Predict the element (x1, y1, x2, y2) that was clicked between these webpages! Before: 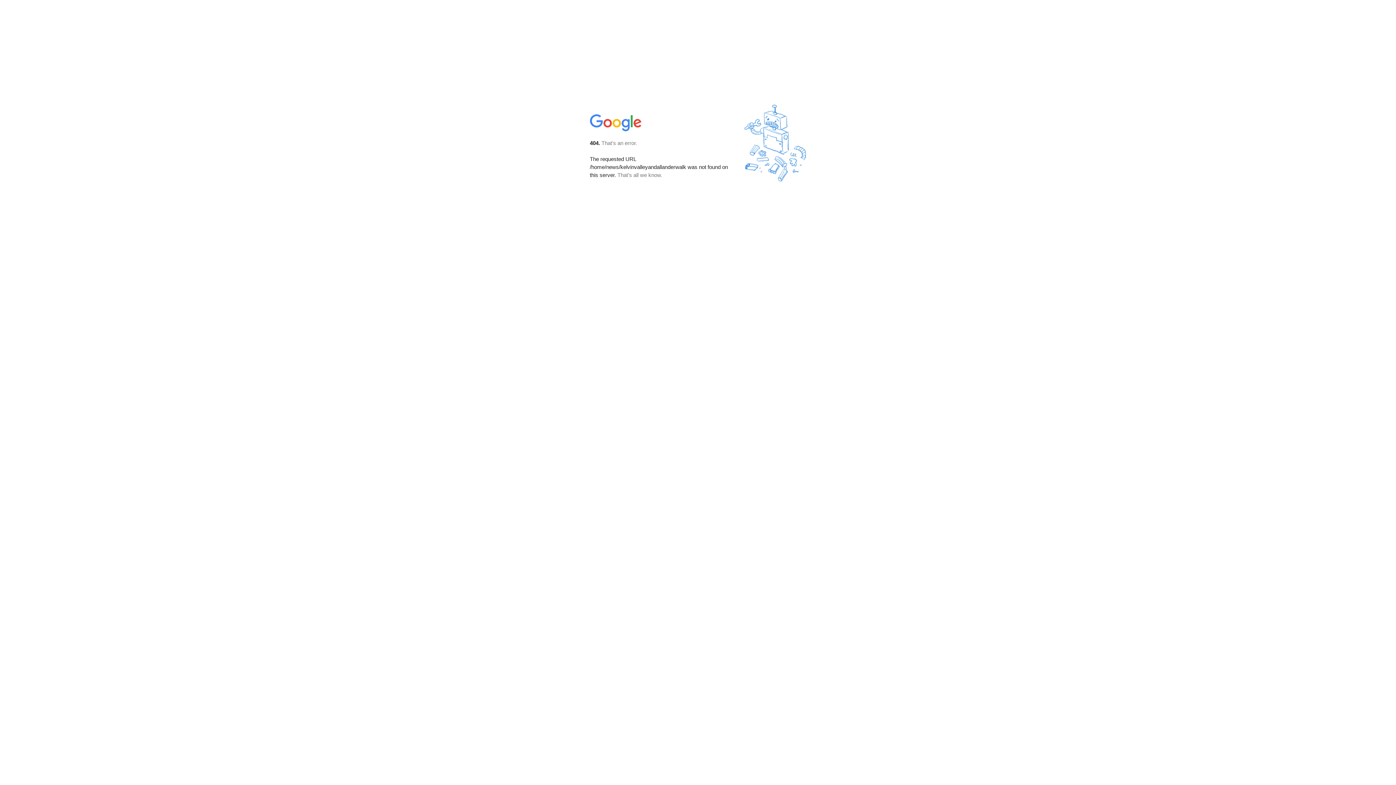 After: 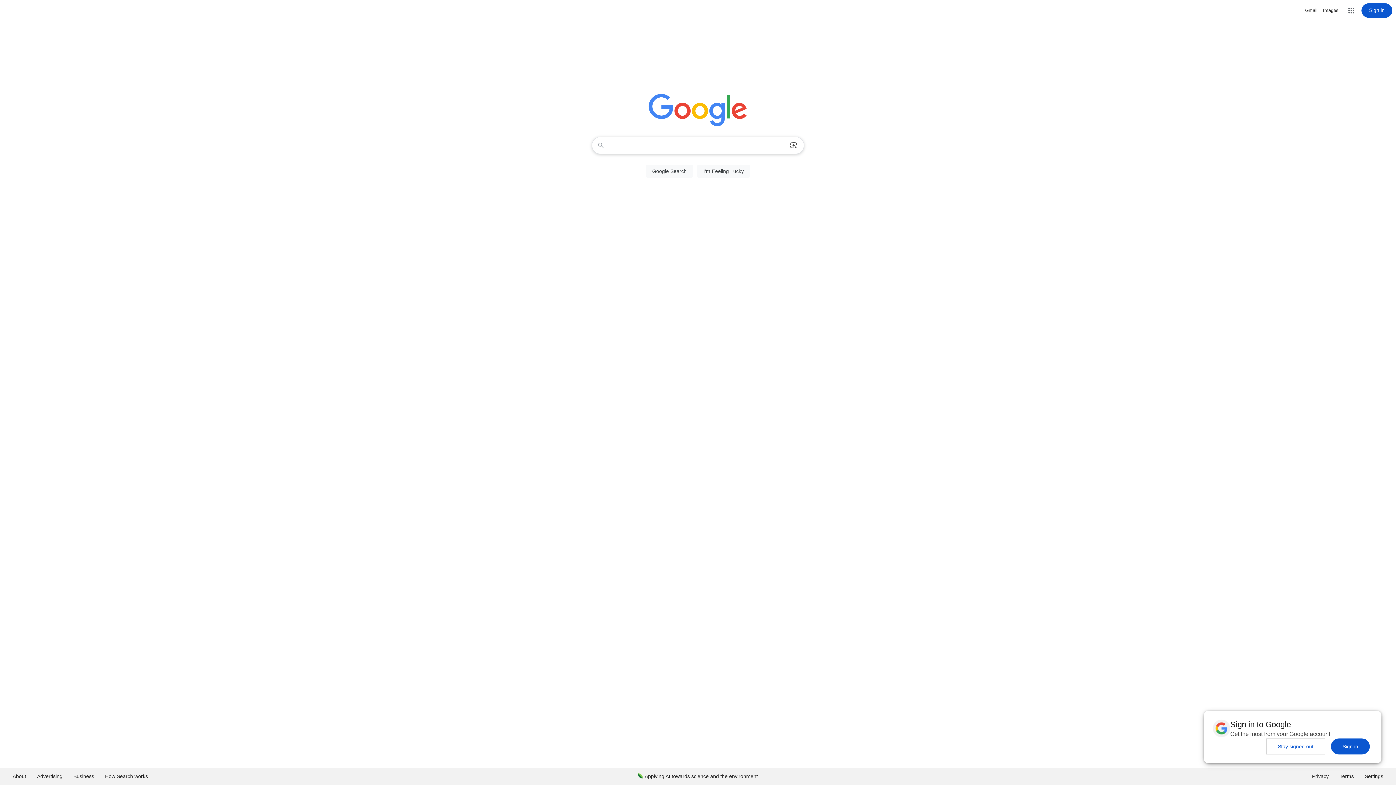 Action: bbox: (590, 127, 642, 134)